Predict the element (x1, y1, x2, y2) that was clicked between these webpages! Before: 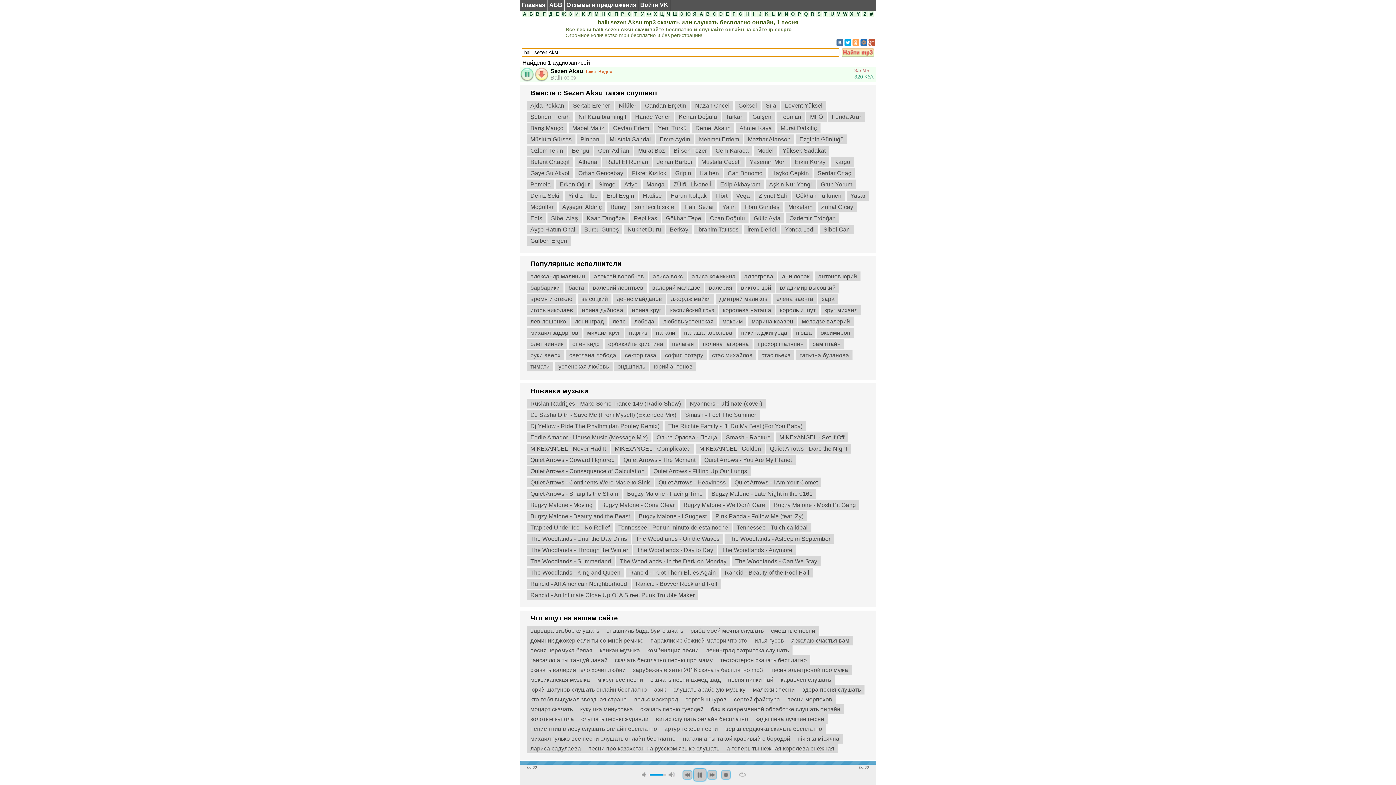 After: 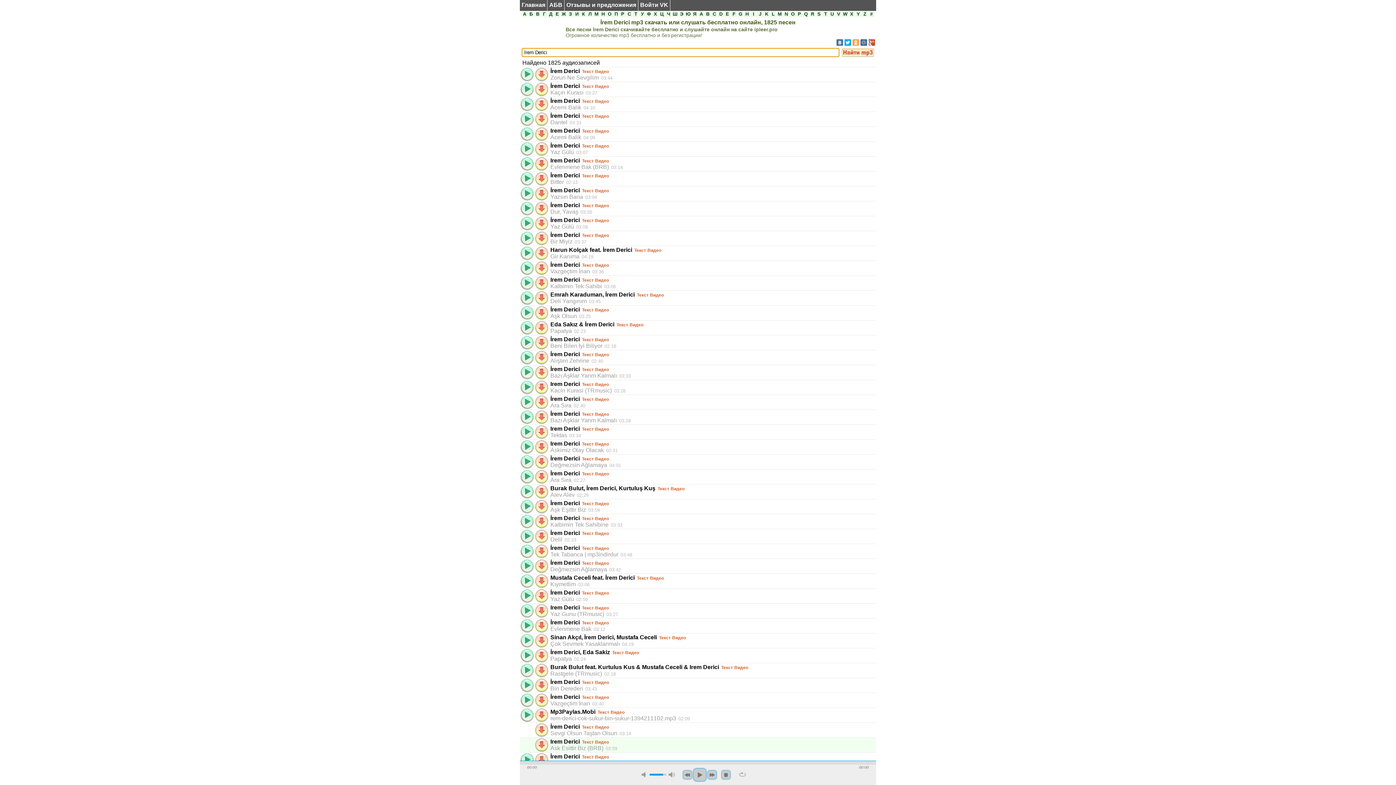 Action: label: İrem Derici bbox: (743, 224, 780, 234)